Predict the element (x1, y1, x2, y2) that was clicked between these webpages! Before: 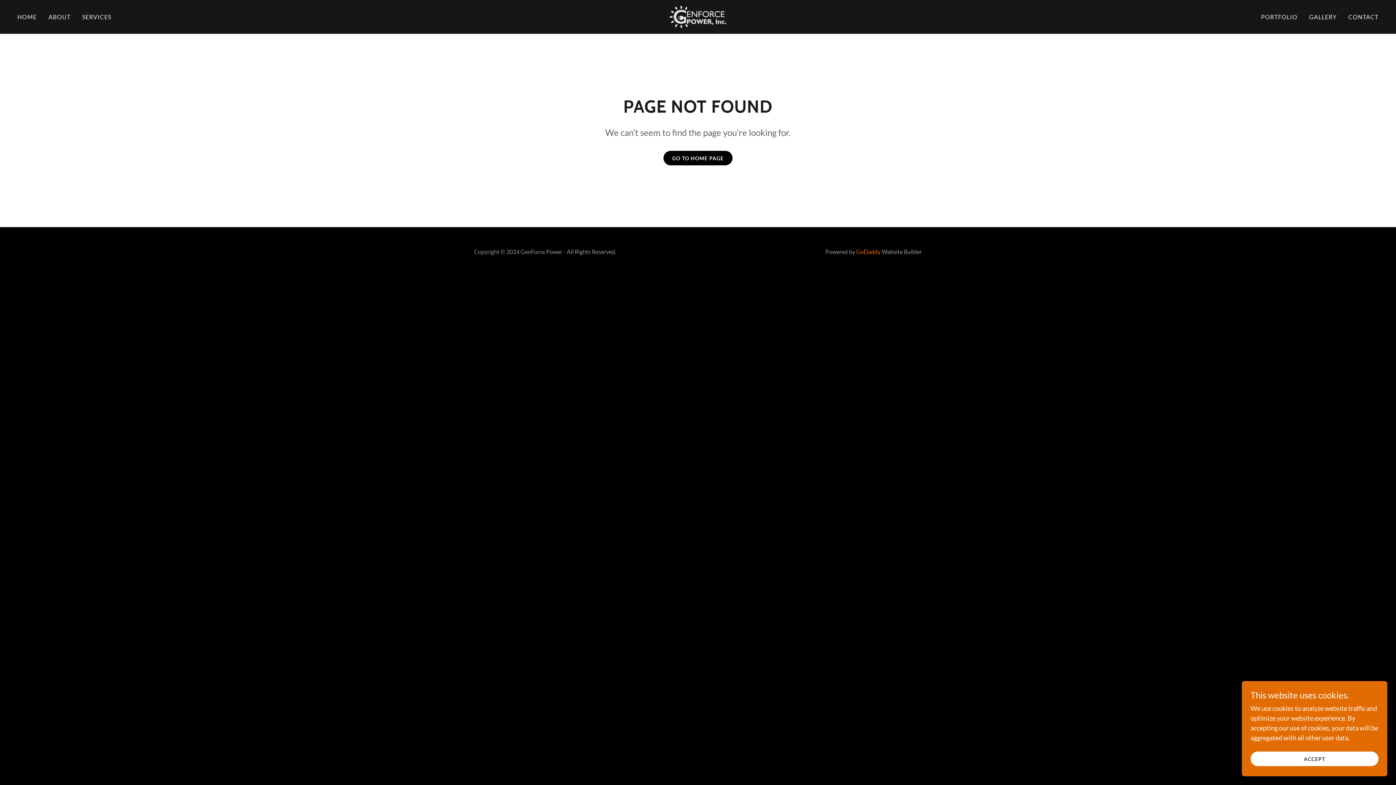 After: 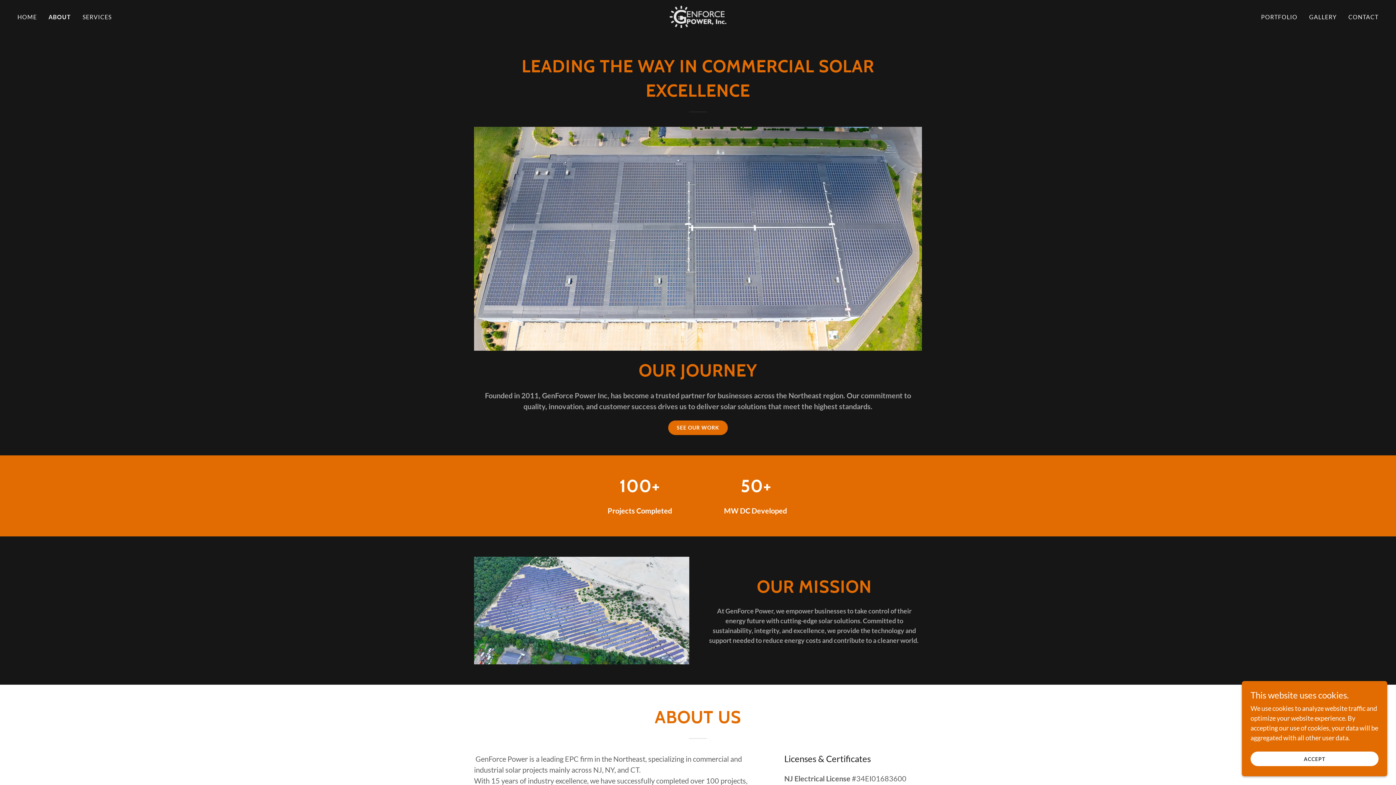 Action: bbox: (46, 10, 72, 23) label: ABOUT